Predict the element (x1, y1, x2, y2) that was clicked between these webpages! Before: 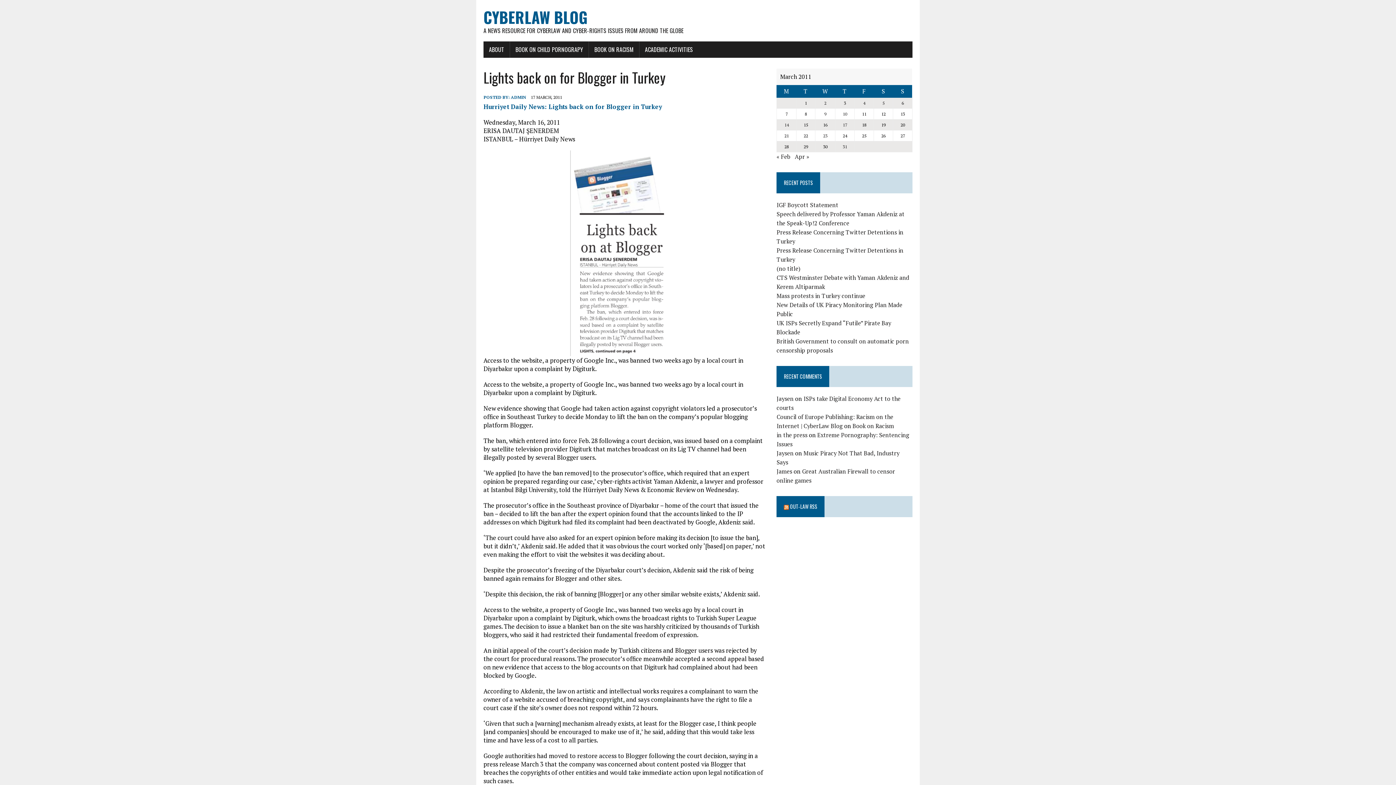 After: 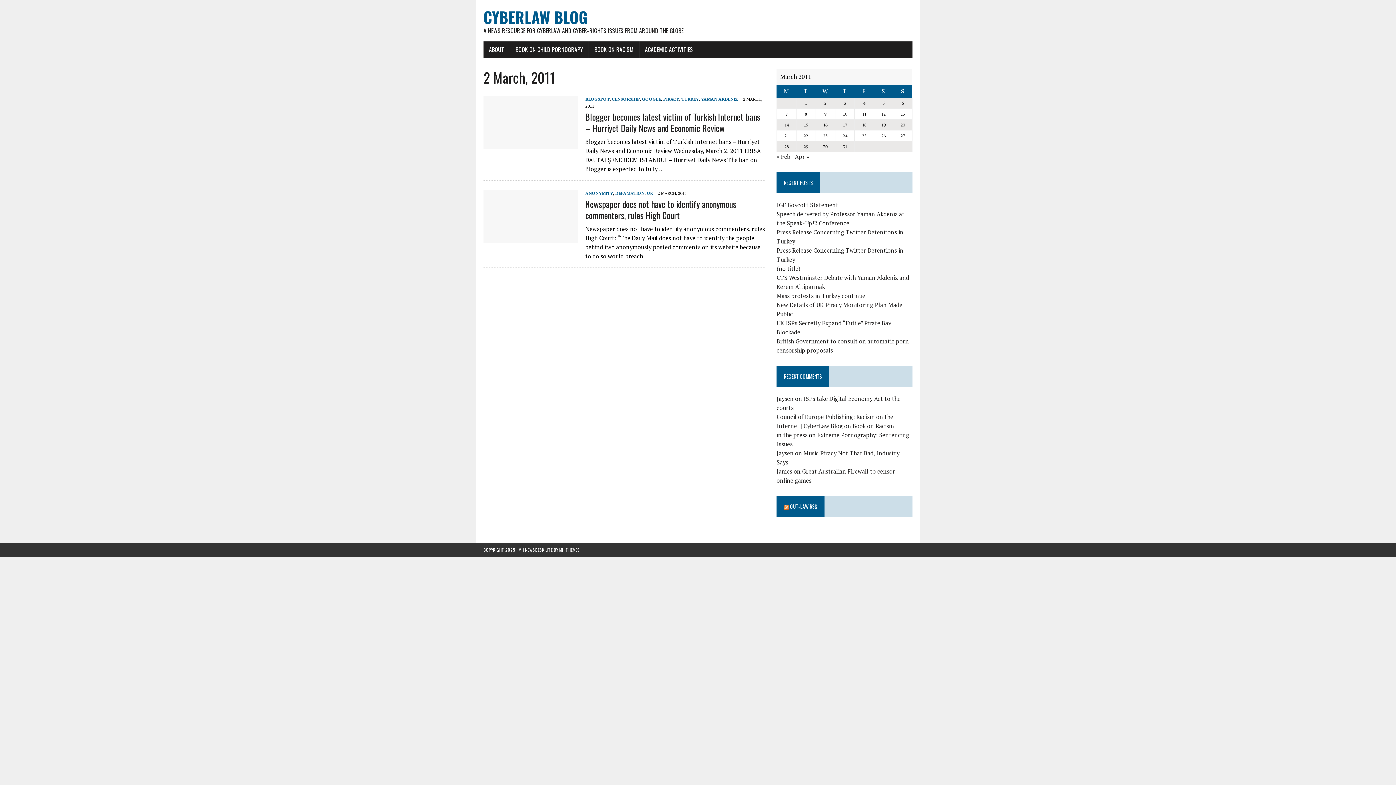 Action: bbox: (824, 100, 826, 105) label: Posts published on March 2, 2011